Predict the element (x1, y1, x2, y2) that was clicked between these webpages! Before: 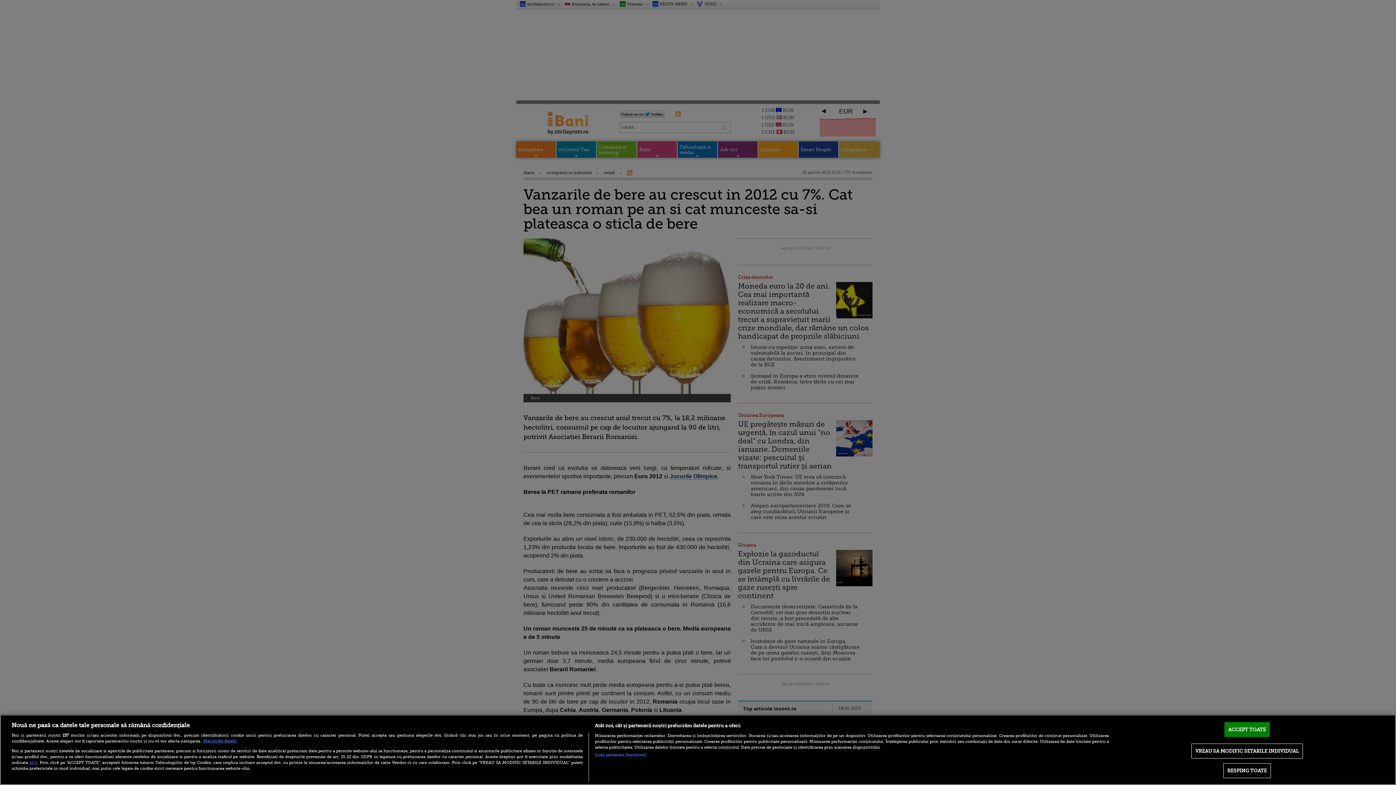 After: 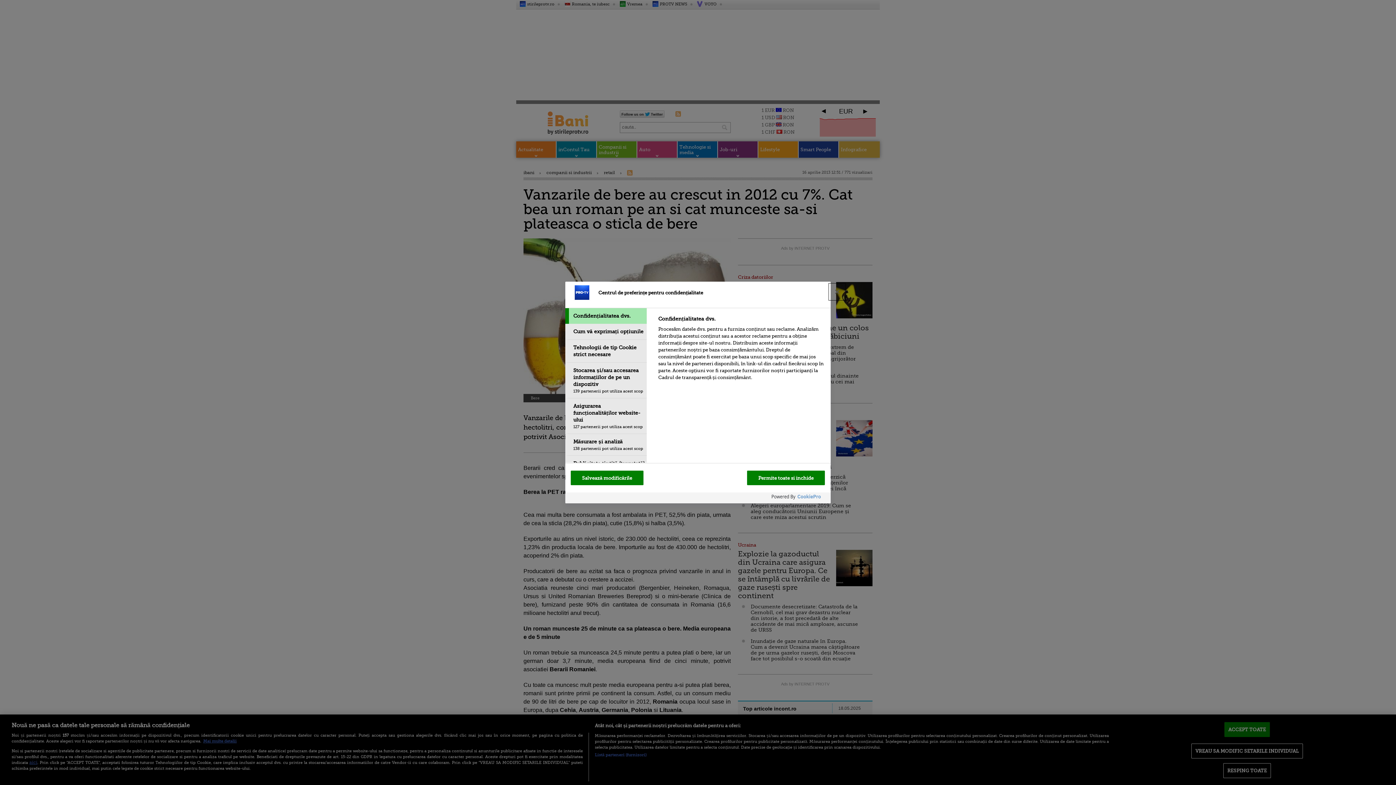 Action: label: VREAU SA MODIFIC SETARILE INDIVIDUAL bbox: (1191, 743, 1303, 758)